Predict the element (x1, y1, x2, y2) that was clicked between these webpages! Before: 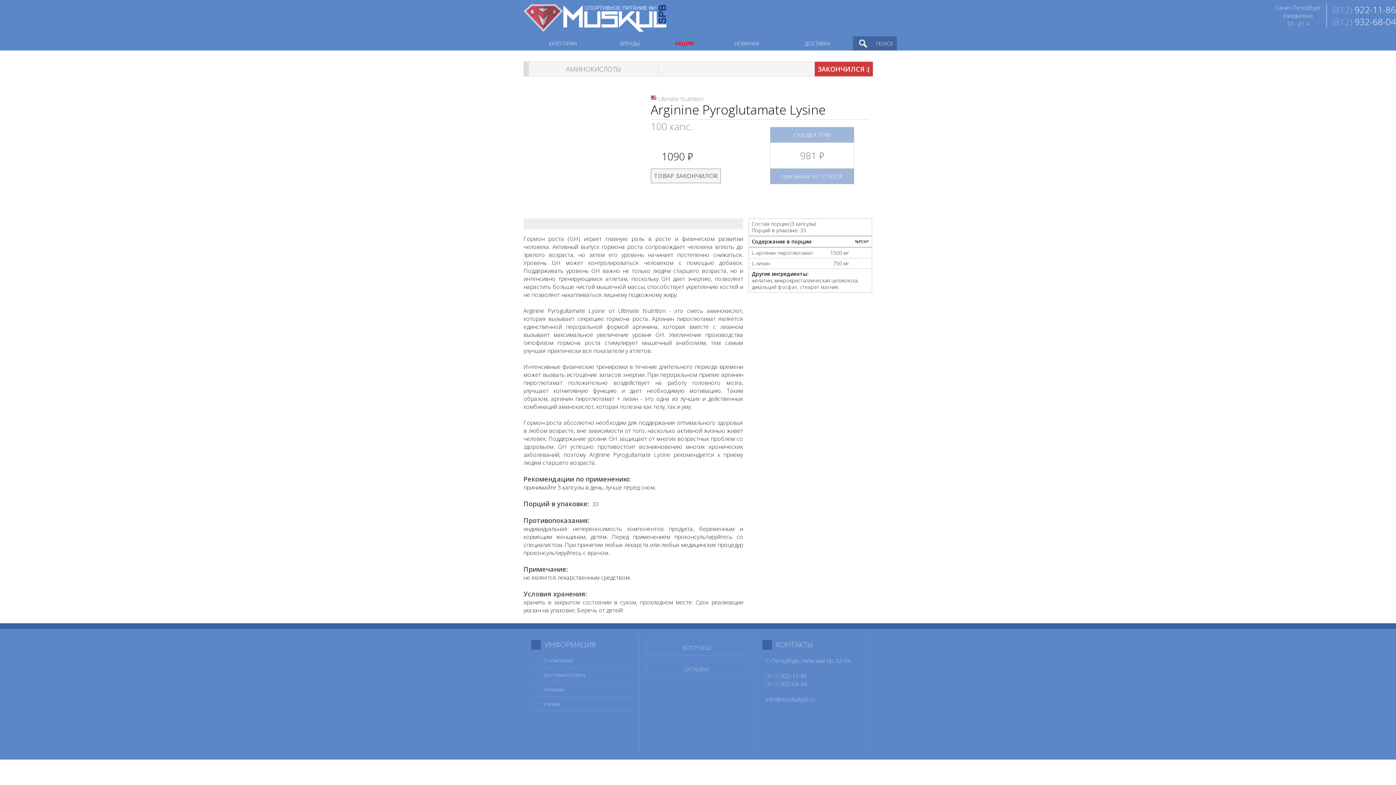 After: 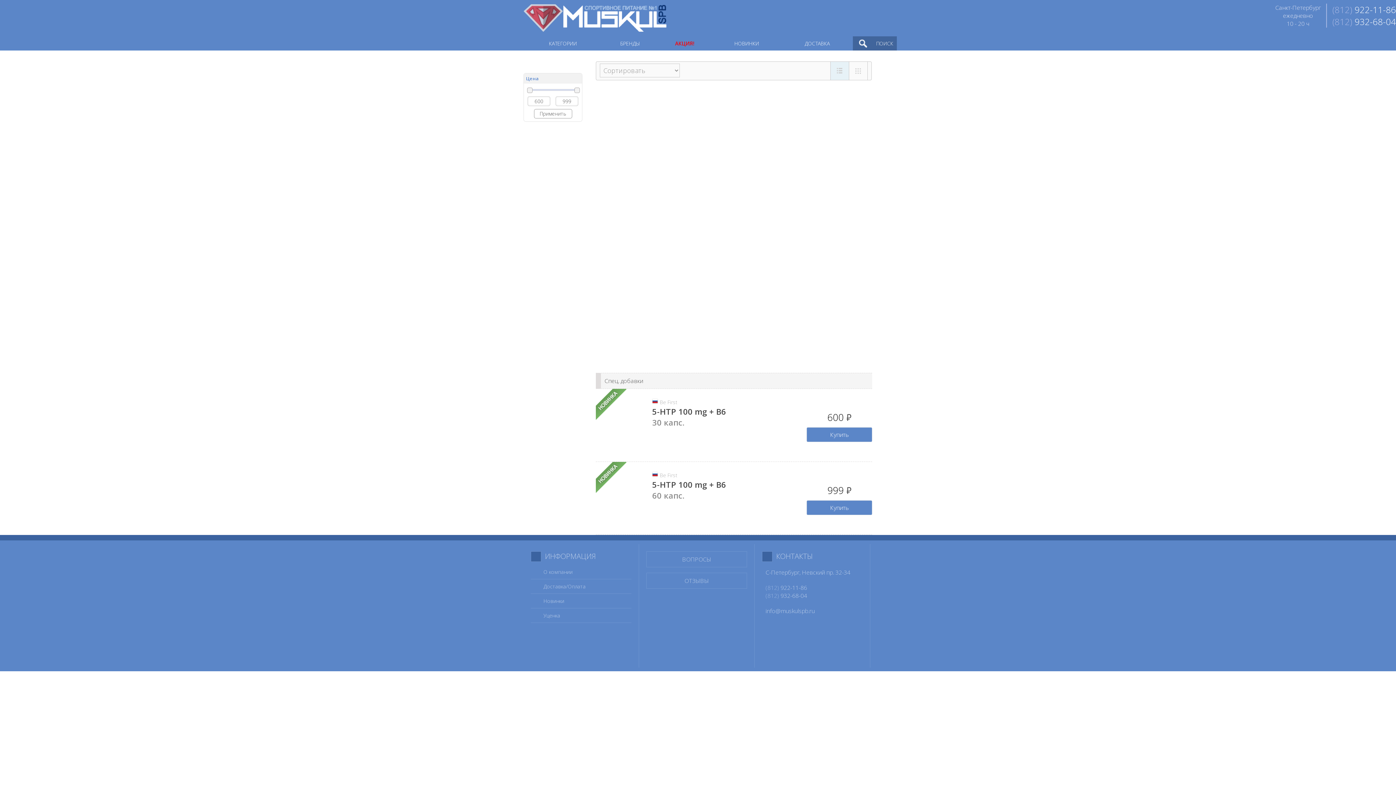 Action: label: НОВИНКИ bbox: (712, 40, 781, 46)